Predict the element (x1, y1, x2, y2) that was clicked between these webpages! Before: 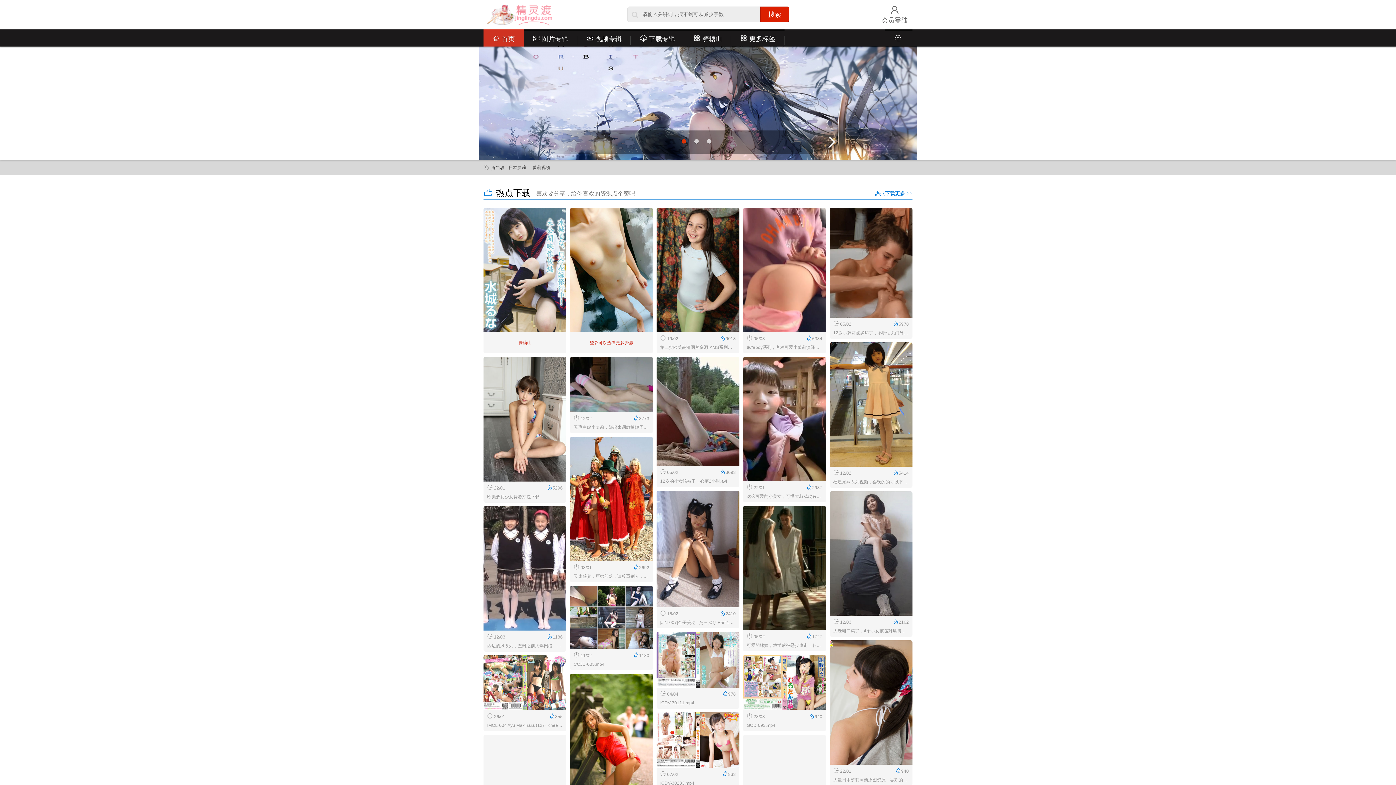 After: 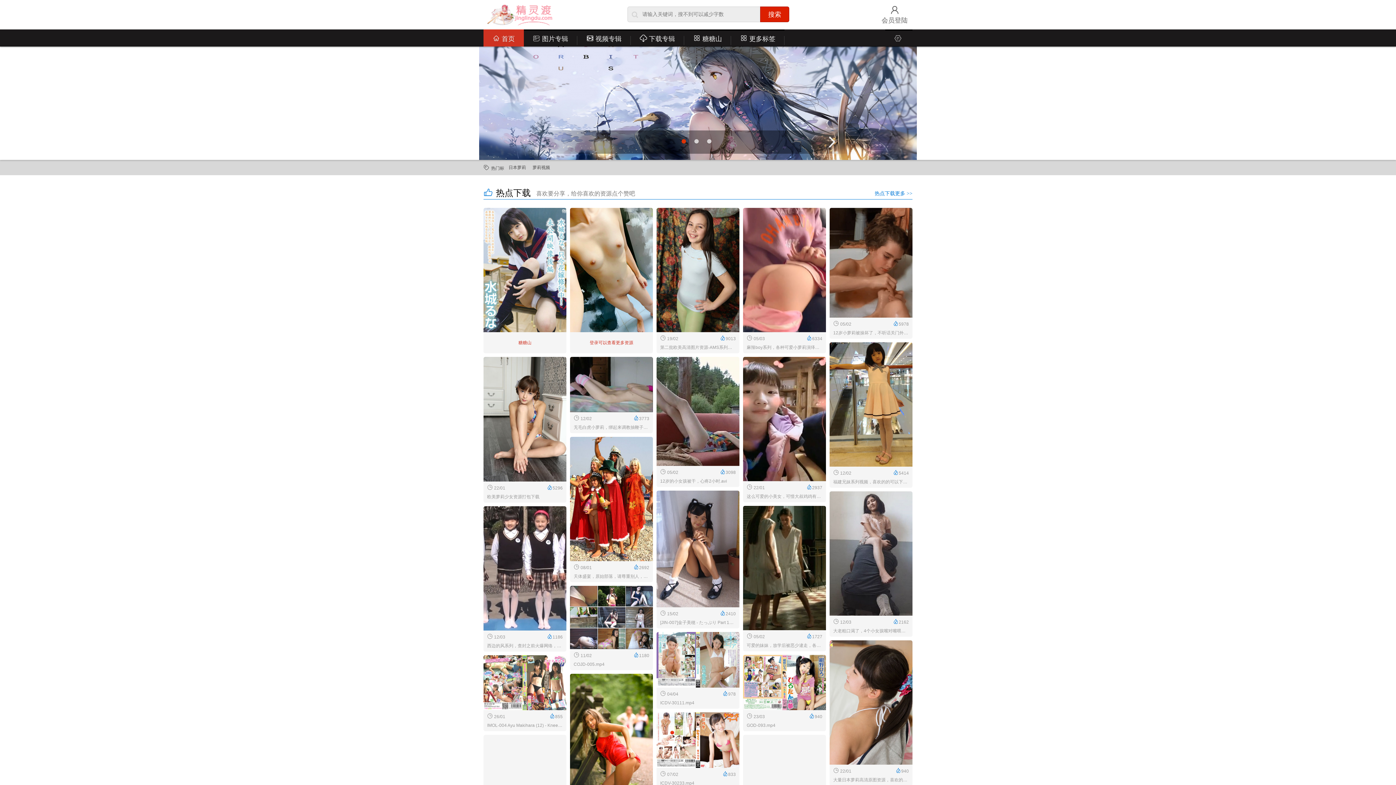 Action: bbox: (704, 137, 713, 146)